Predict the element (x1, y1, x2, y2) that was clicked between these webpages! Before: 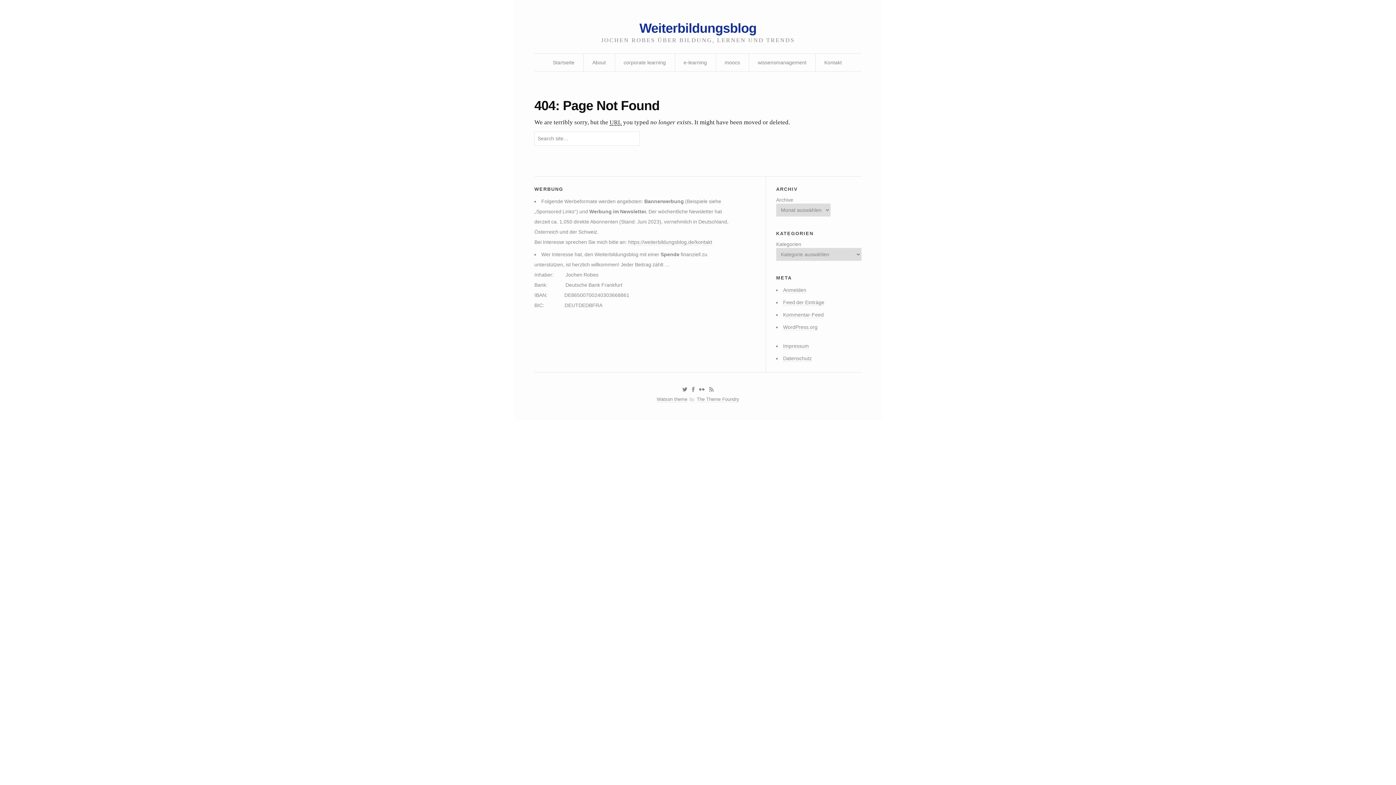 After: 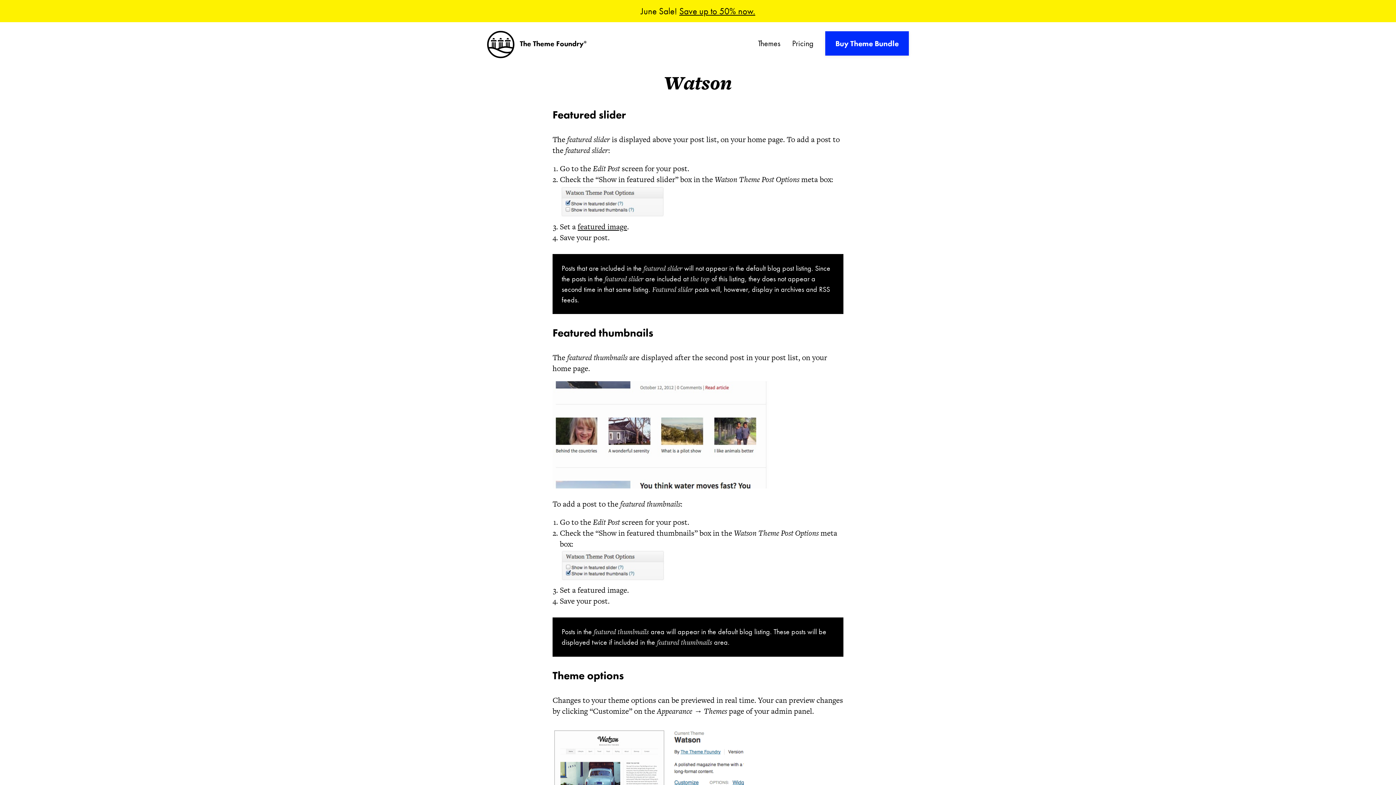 Action: bbox: (656, 396, 687, 402) label: Watson theme